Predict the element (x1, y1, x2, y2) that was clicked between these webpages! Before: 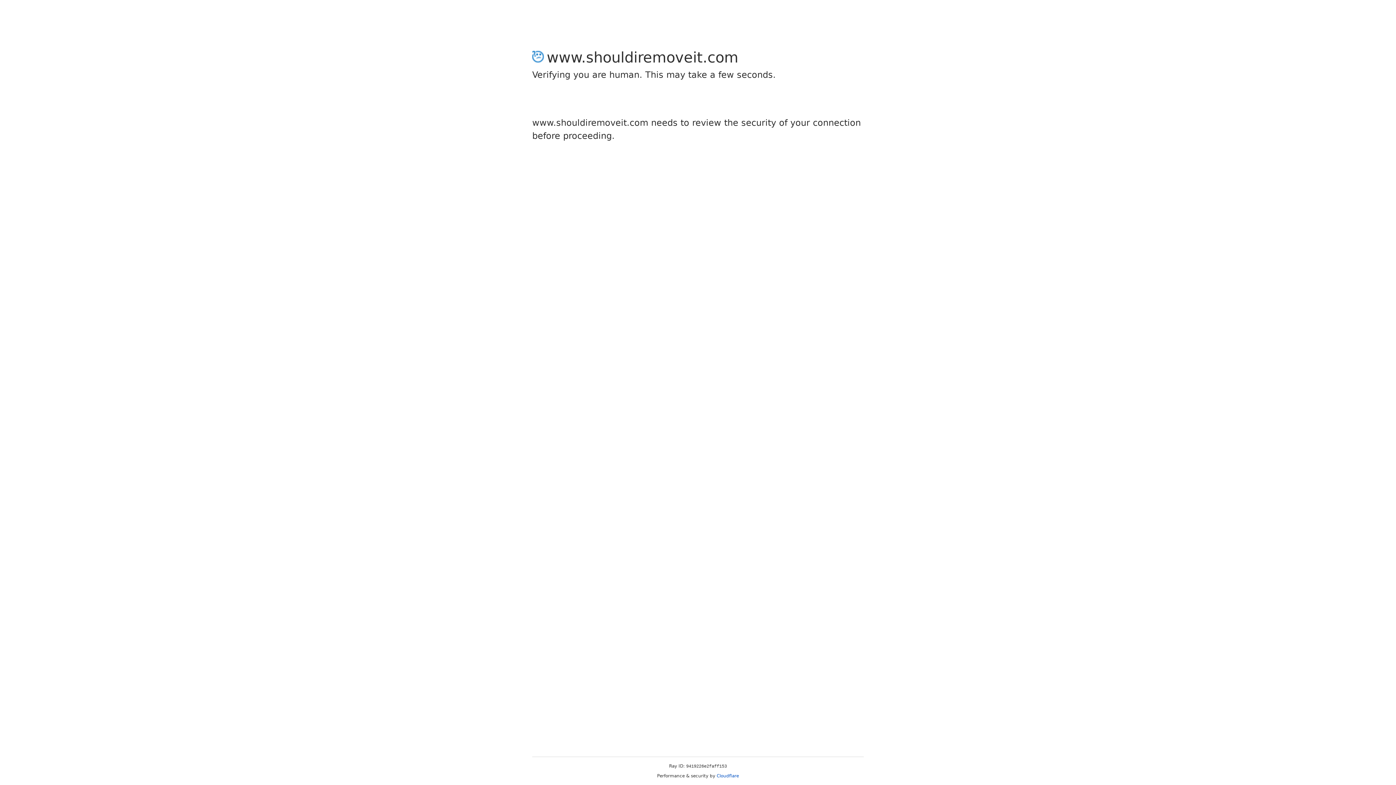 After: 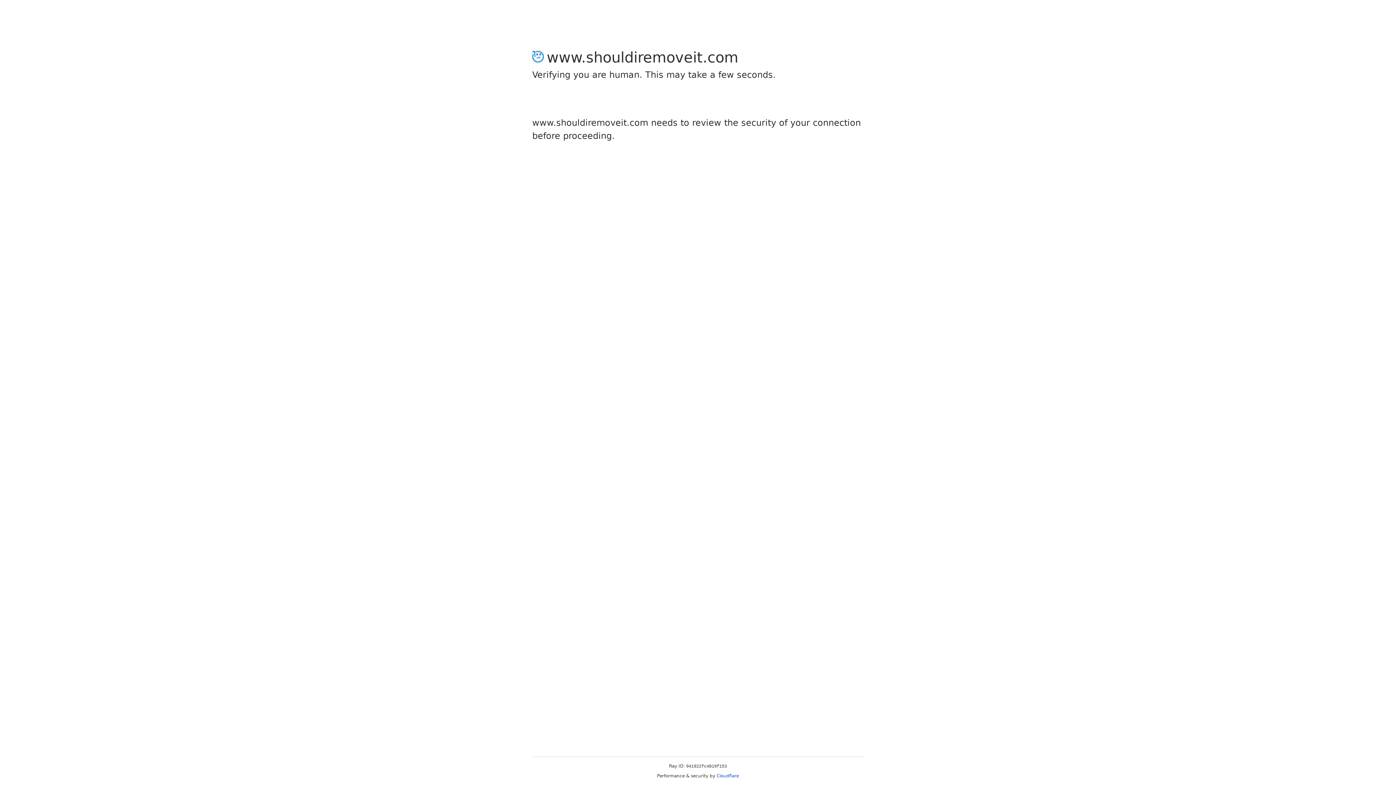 Action: label: Cloudflare bbox: (716, 773, 739, 778)